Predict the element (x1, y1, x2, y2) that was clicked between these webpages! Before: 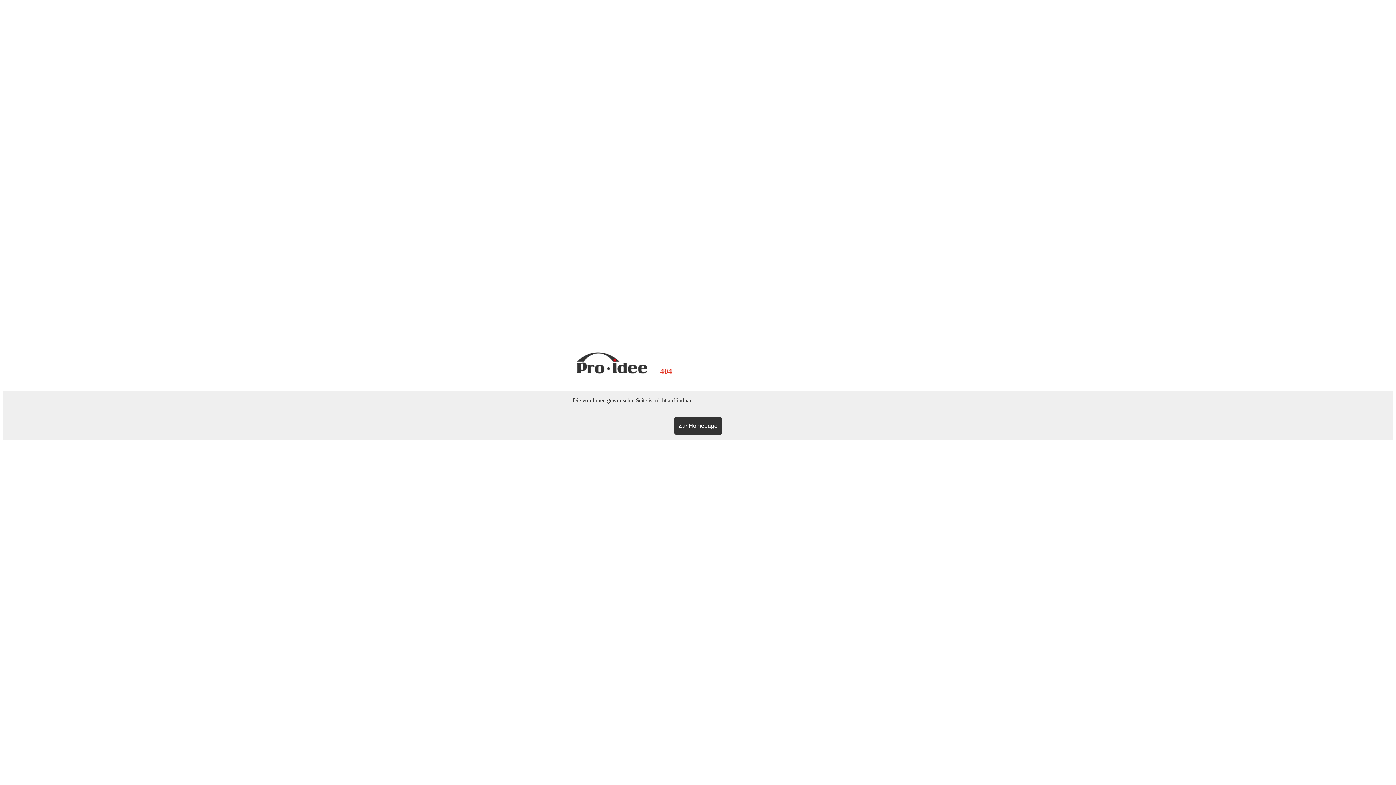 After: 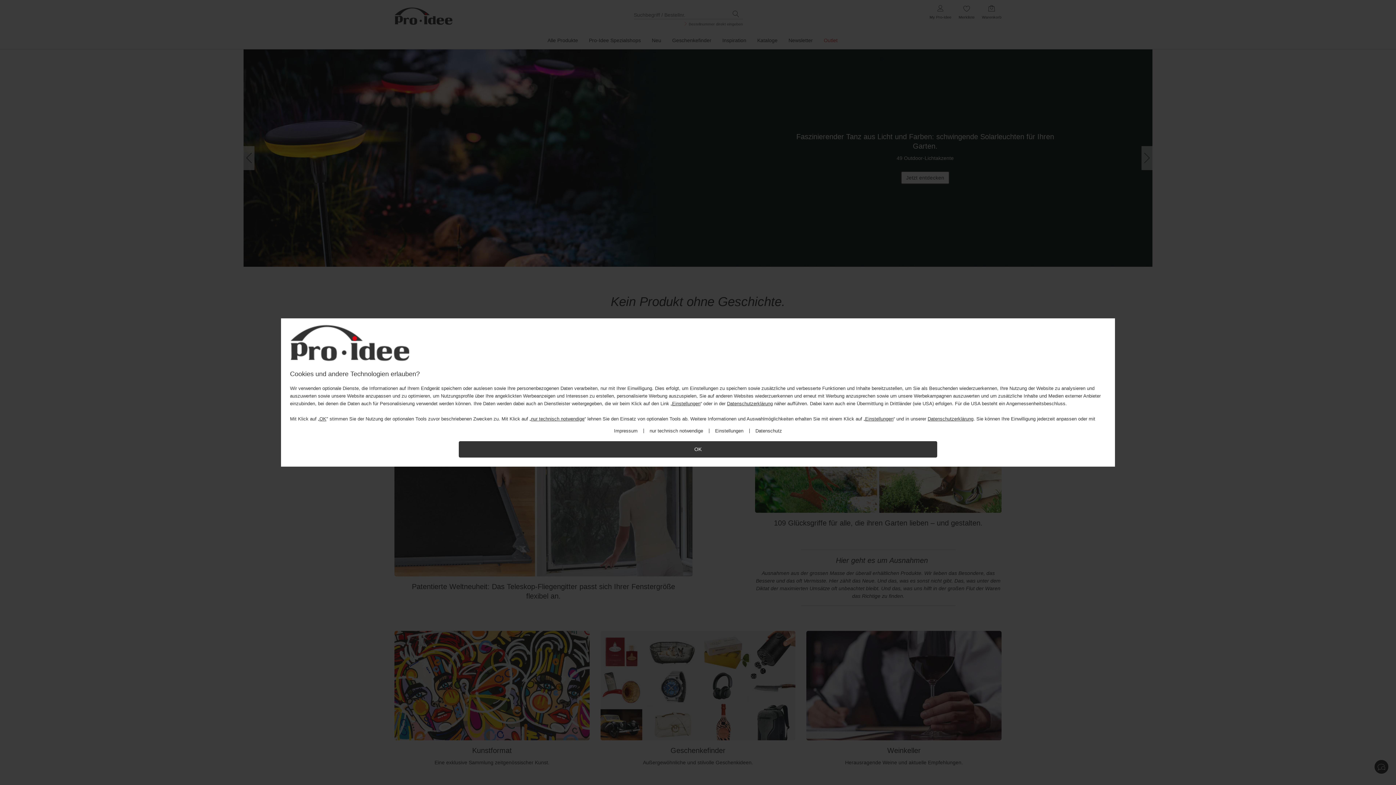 Action: bbox: (674, 417, 722, 434) label: Zur Homepage